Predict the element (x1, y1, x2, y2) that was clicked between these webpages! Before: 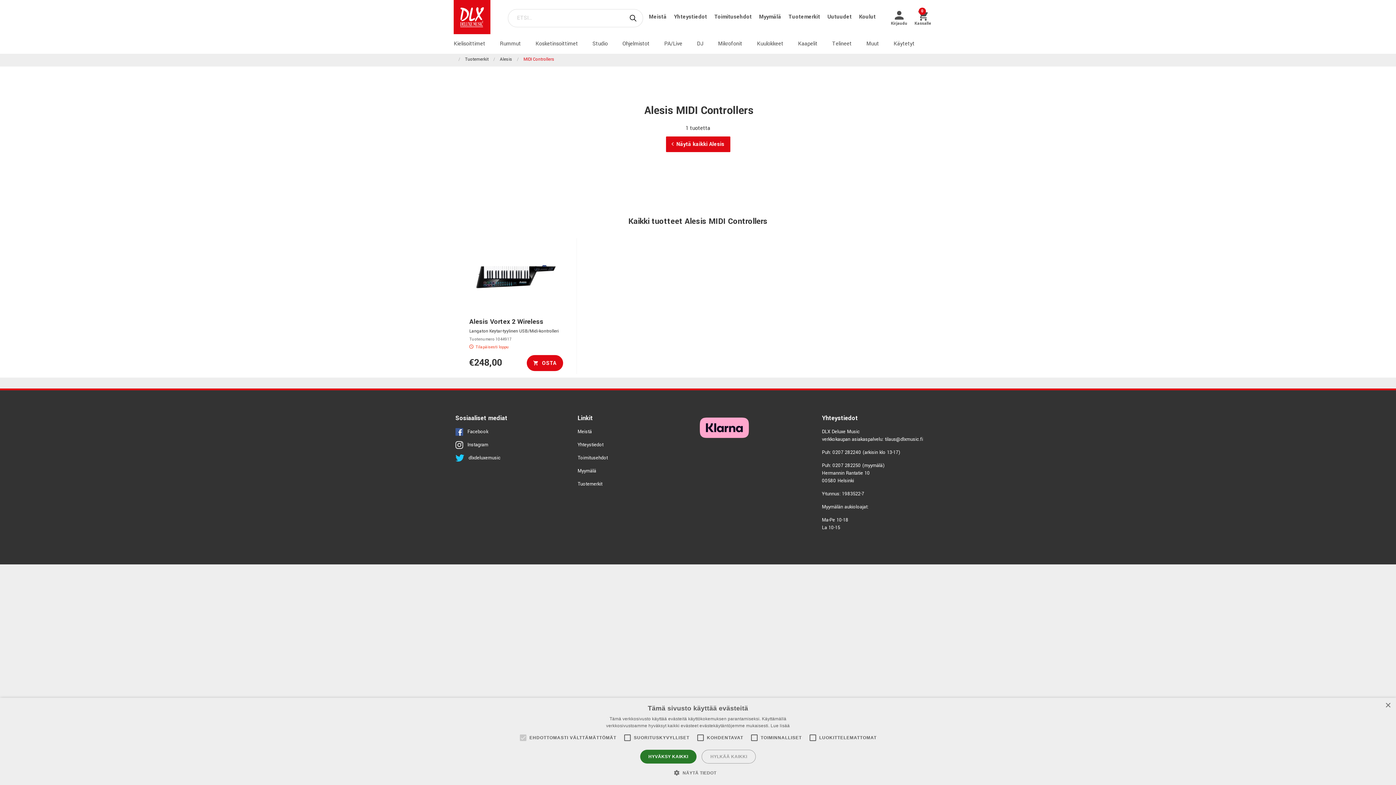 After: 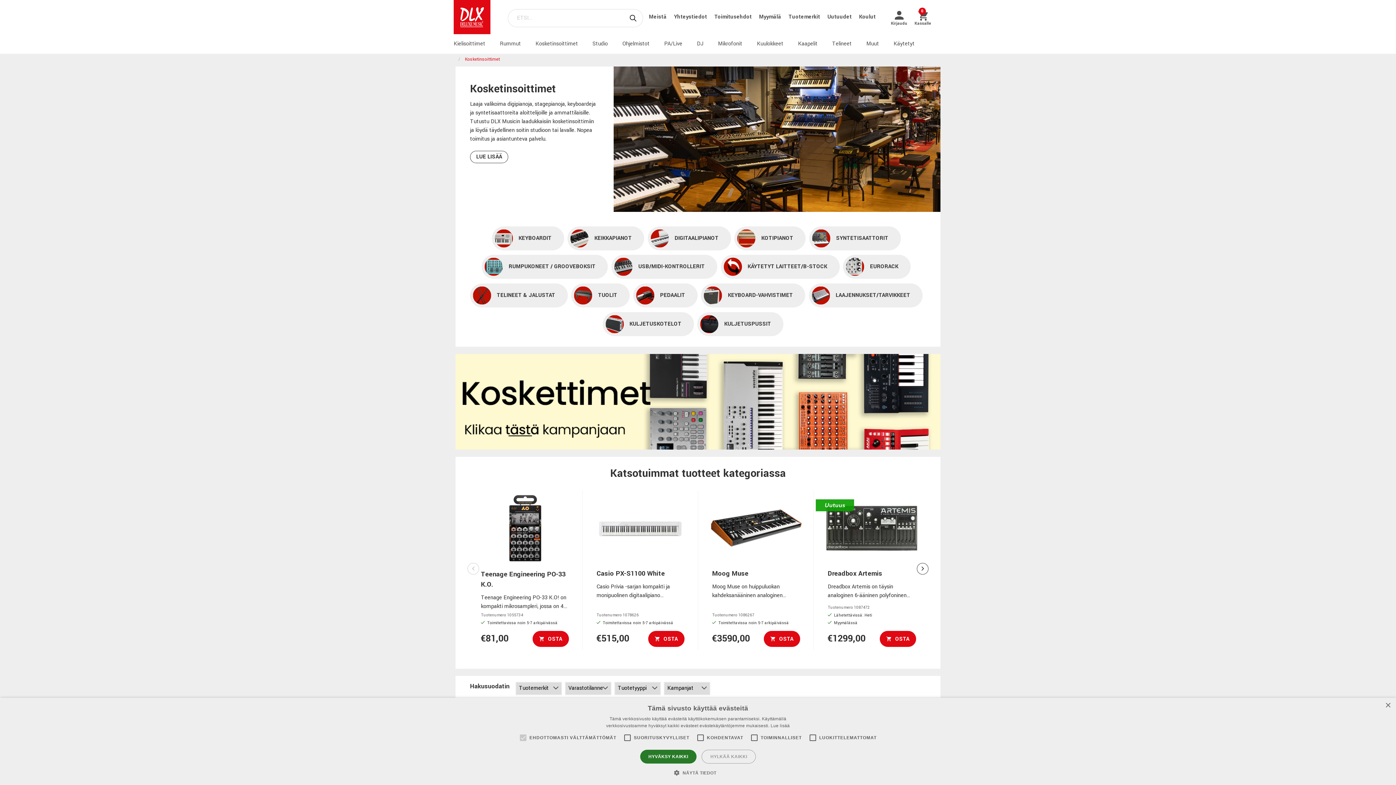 Action: bbox: (535, 34, 592, 53) label: Kosketinsoittimet